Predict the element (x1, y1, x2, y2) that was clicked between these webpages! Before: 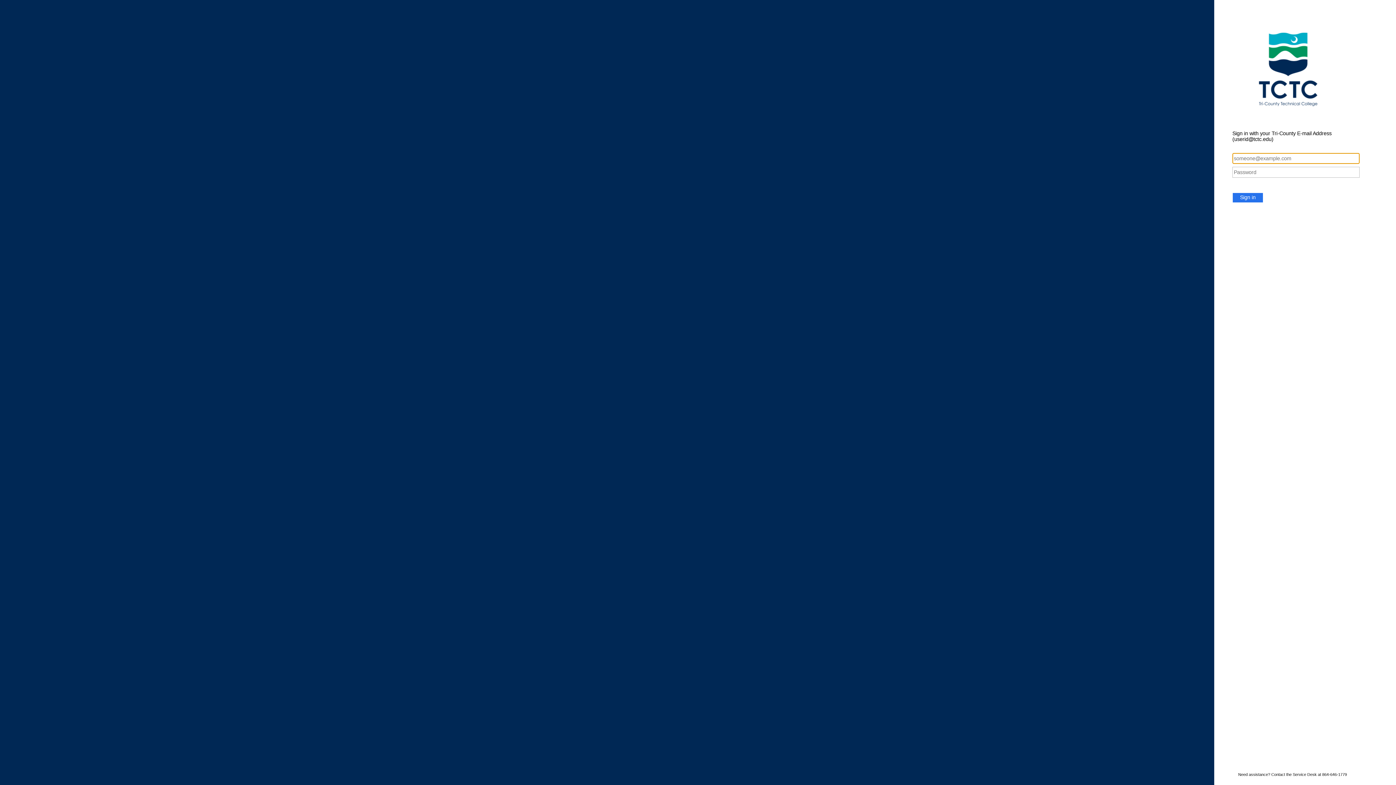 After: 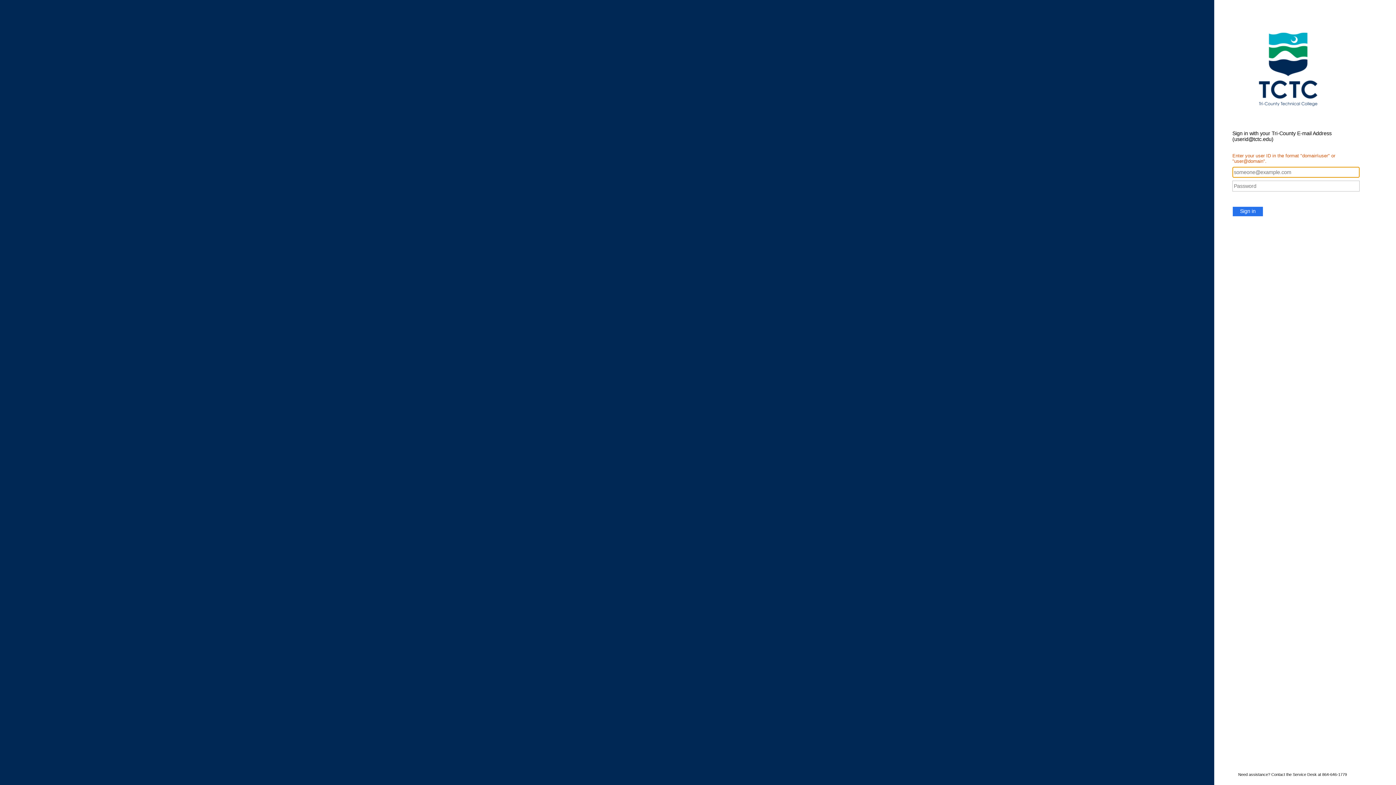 Action: label: Sign in bbox: (1232, 192, 1263, 202)